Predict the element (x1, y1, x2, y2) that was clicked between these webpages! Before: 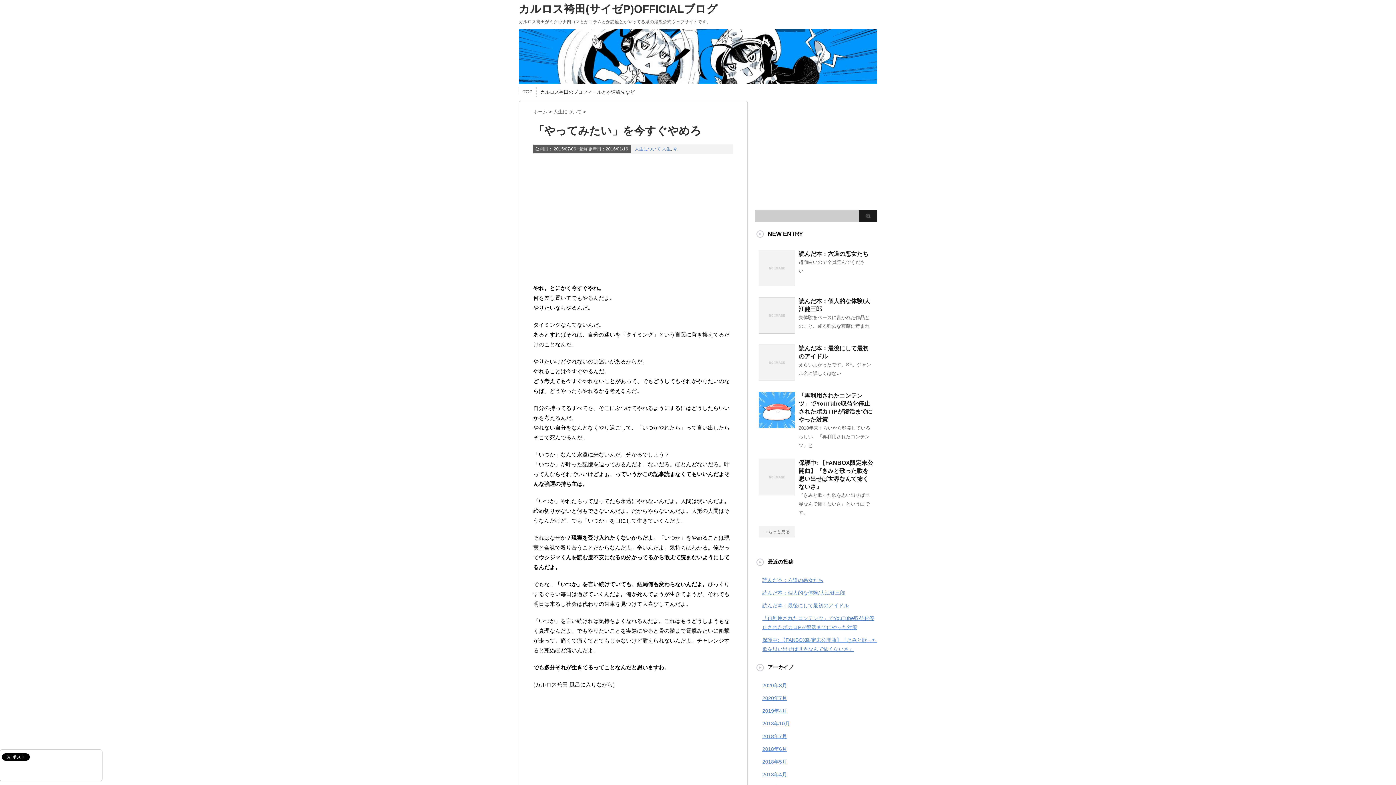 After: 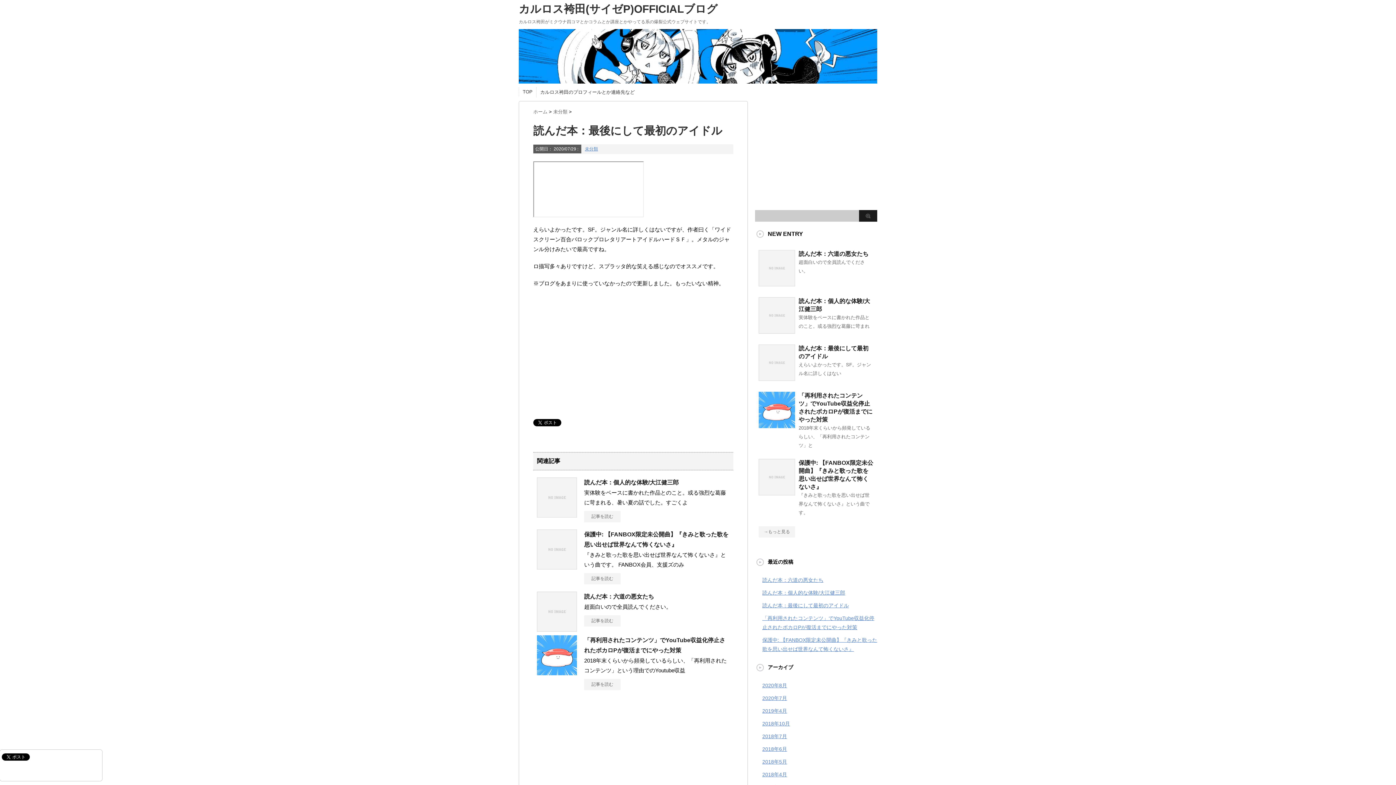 Action: bbox: (762, 602, 849, 608) label: 読んだ本：最後にして最初のアイドル